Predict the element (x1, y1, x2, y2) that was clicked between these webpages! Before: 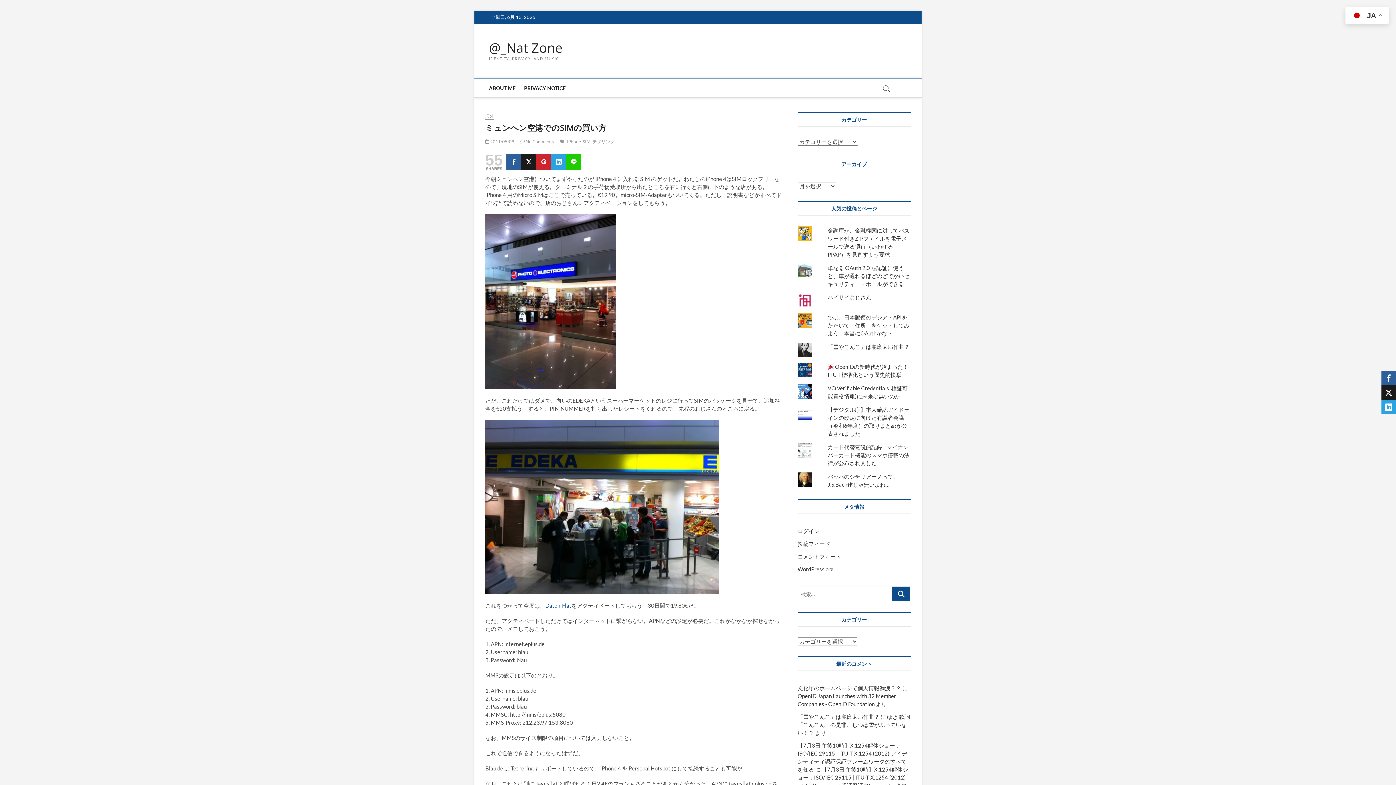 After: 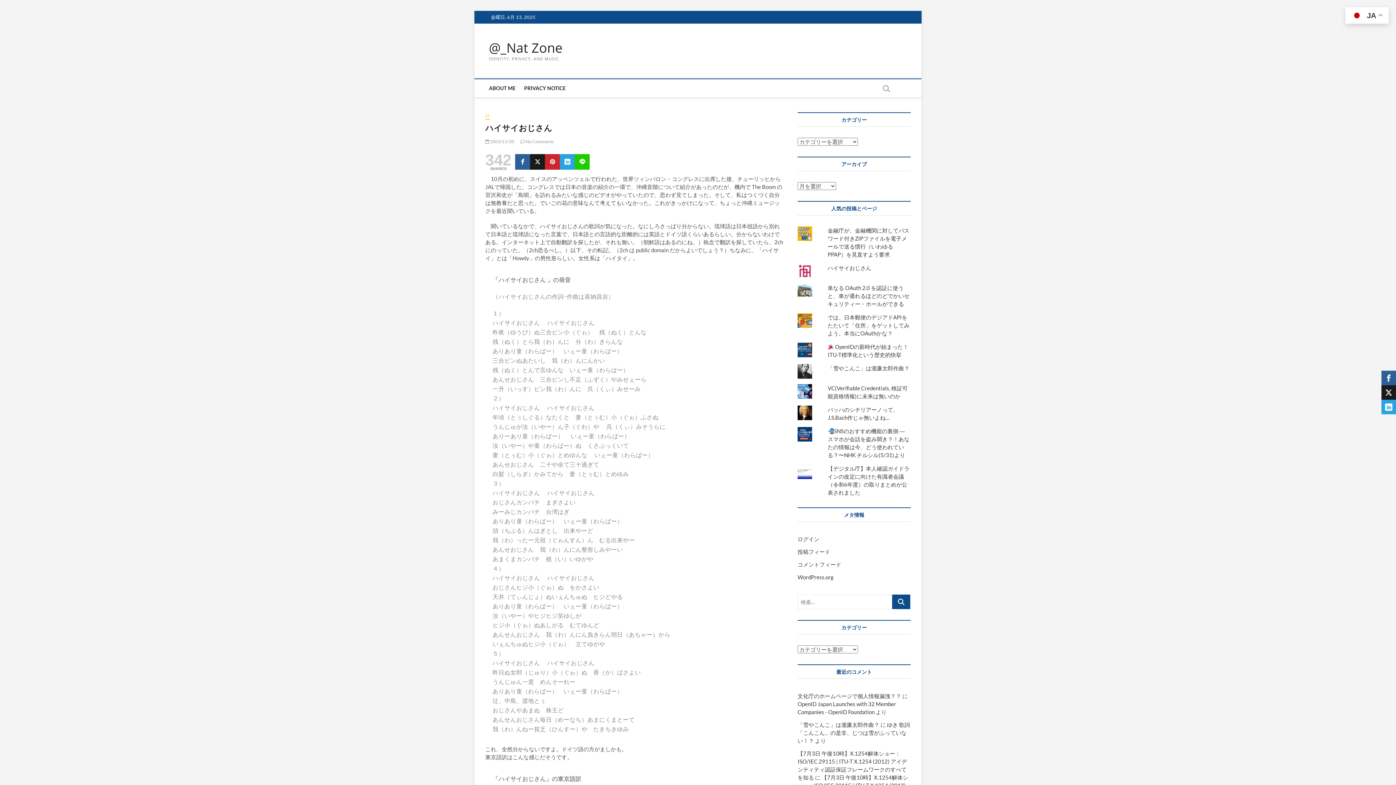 Action: bbox: (827, 294, 871, 300) label: ハイサイおじさん